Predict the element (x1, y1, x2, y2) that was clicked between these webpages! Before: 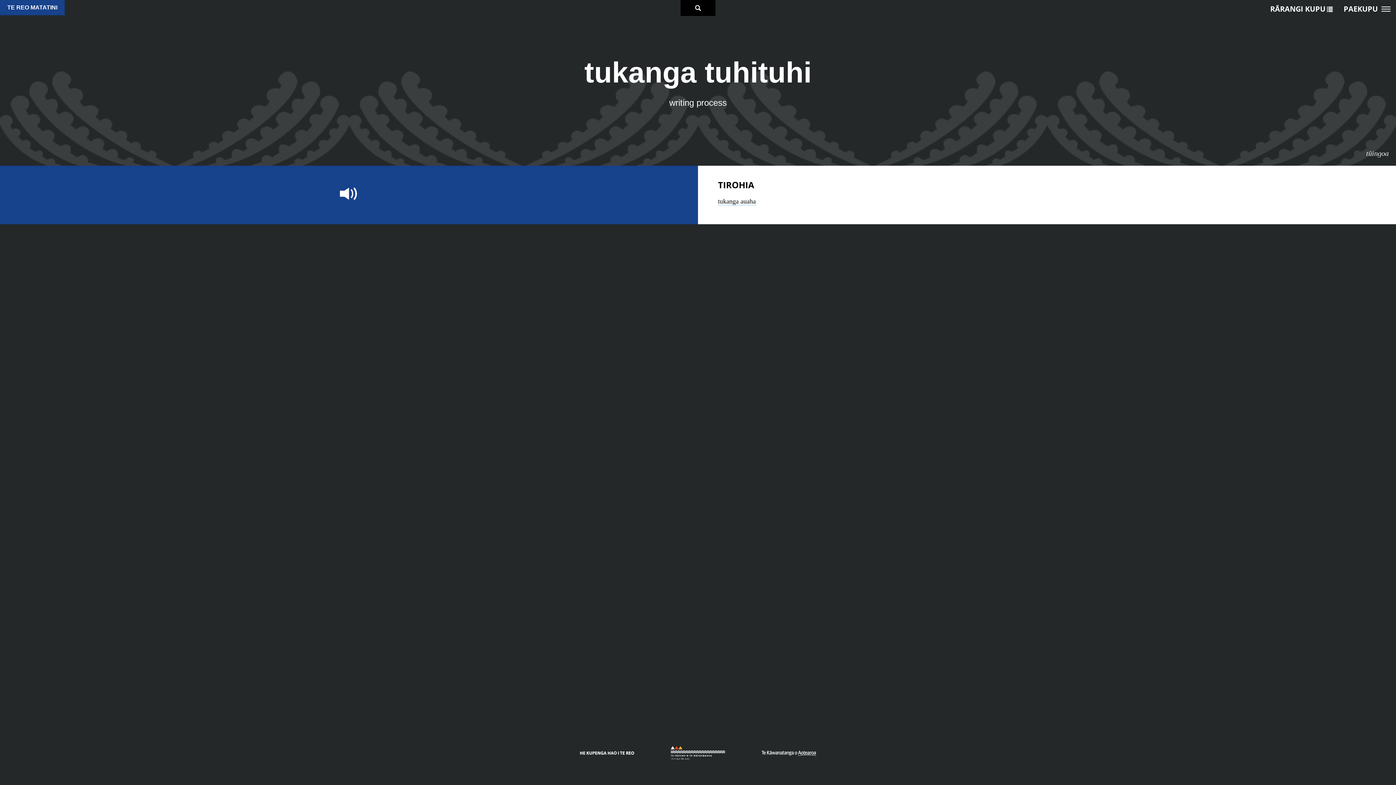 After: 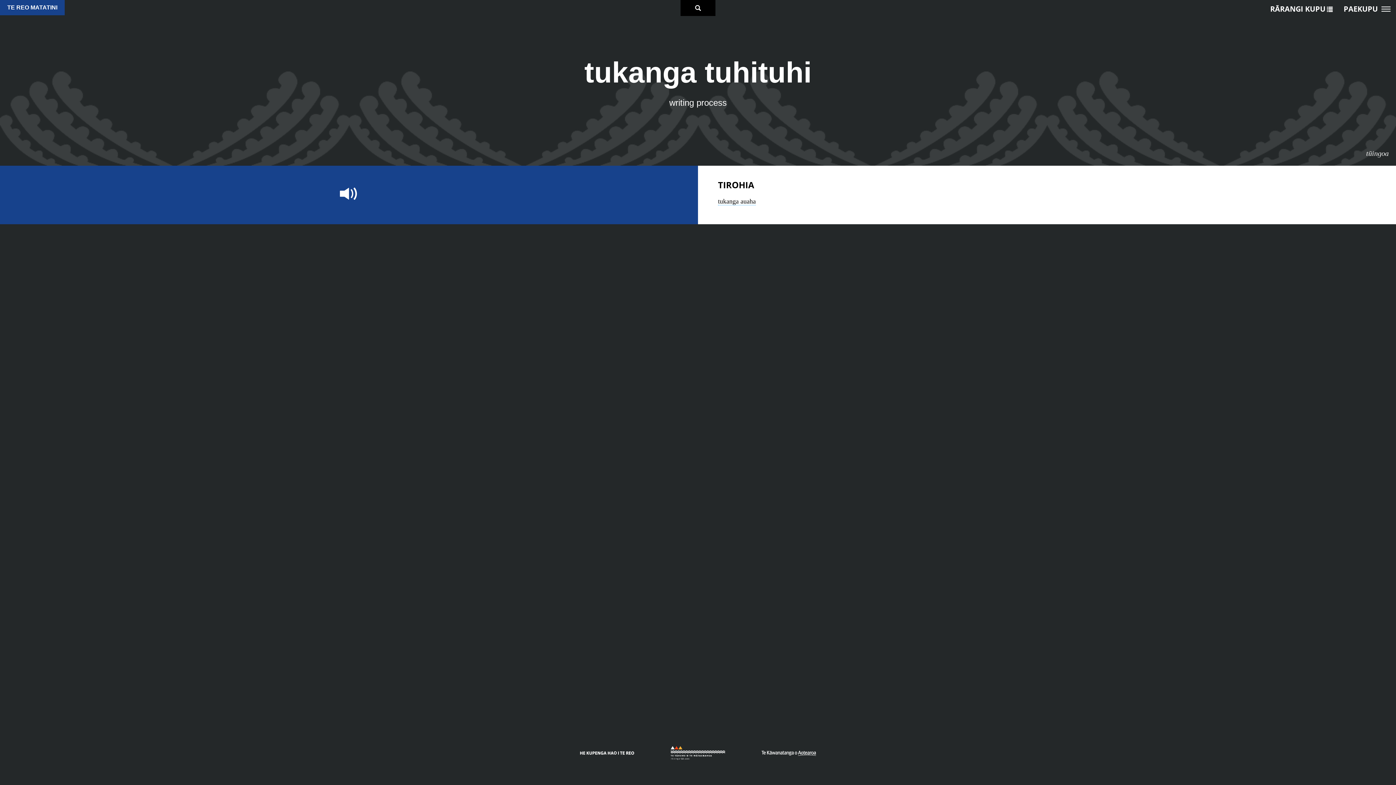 Action: bbox: (10, 184, 687, 205)